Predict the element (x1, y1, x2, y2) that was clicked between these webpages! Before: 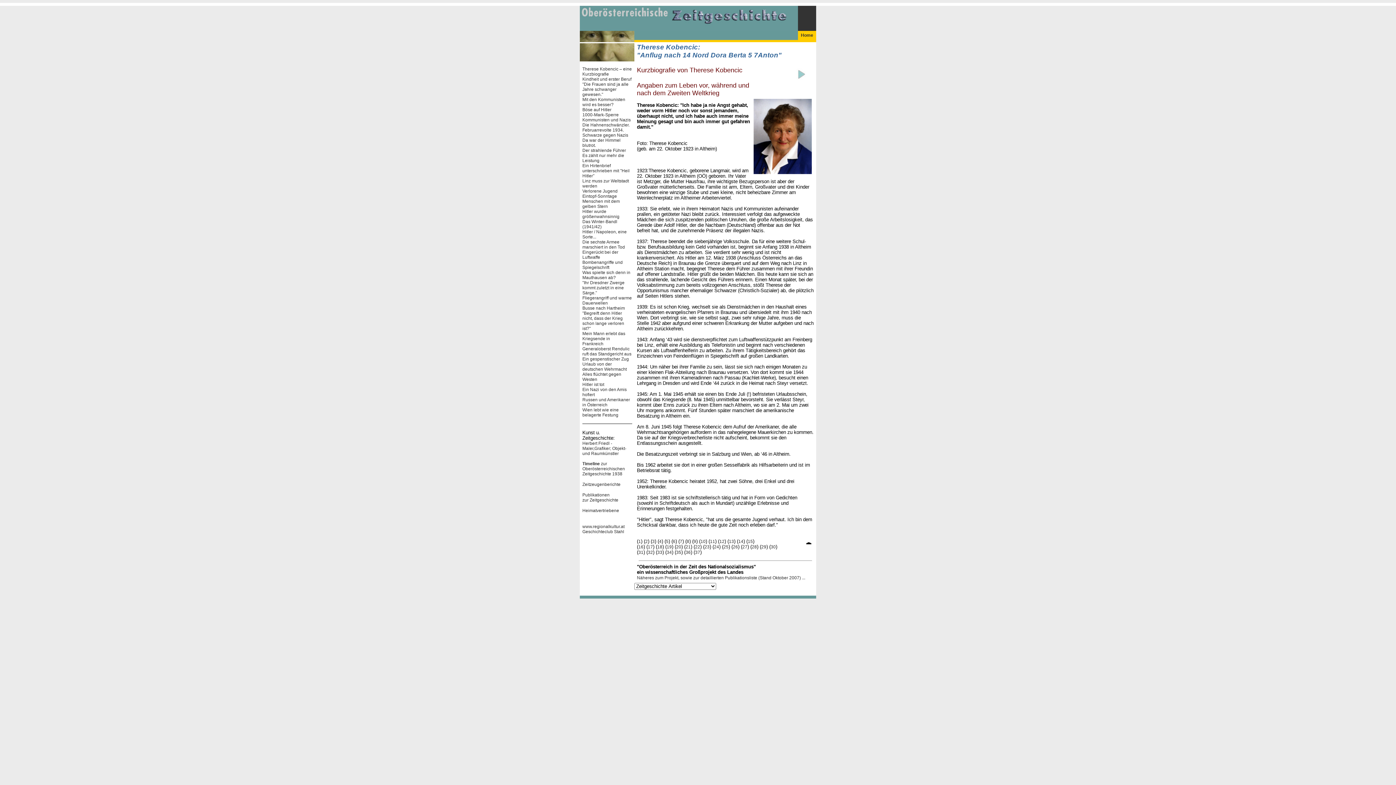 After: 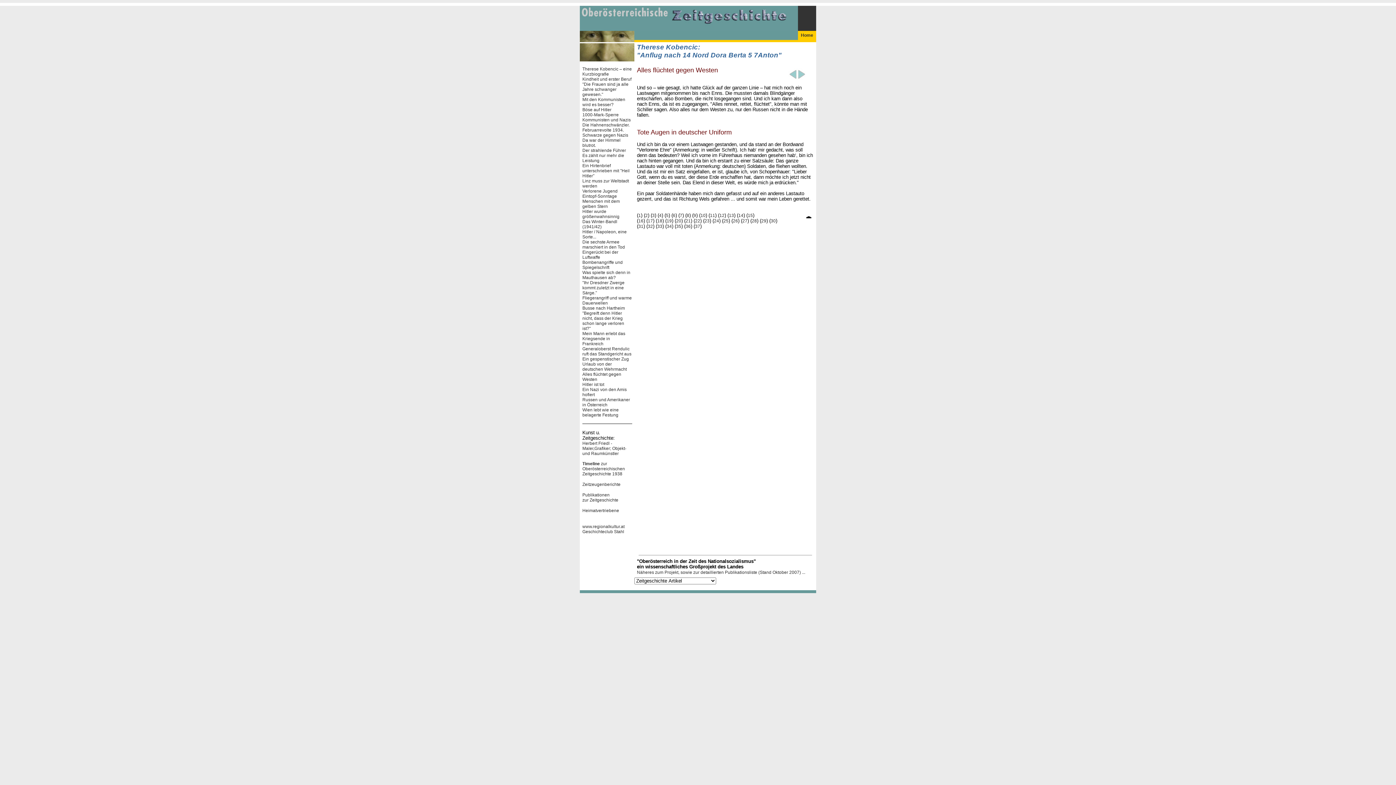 Action: bbox: (657, 550, 662, 555) label: 33